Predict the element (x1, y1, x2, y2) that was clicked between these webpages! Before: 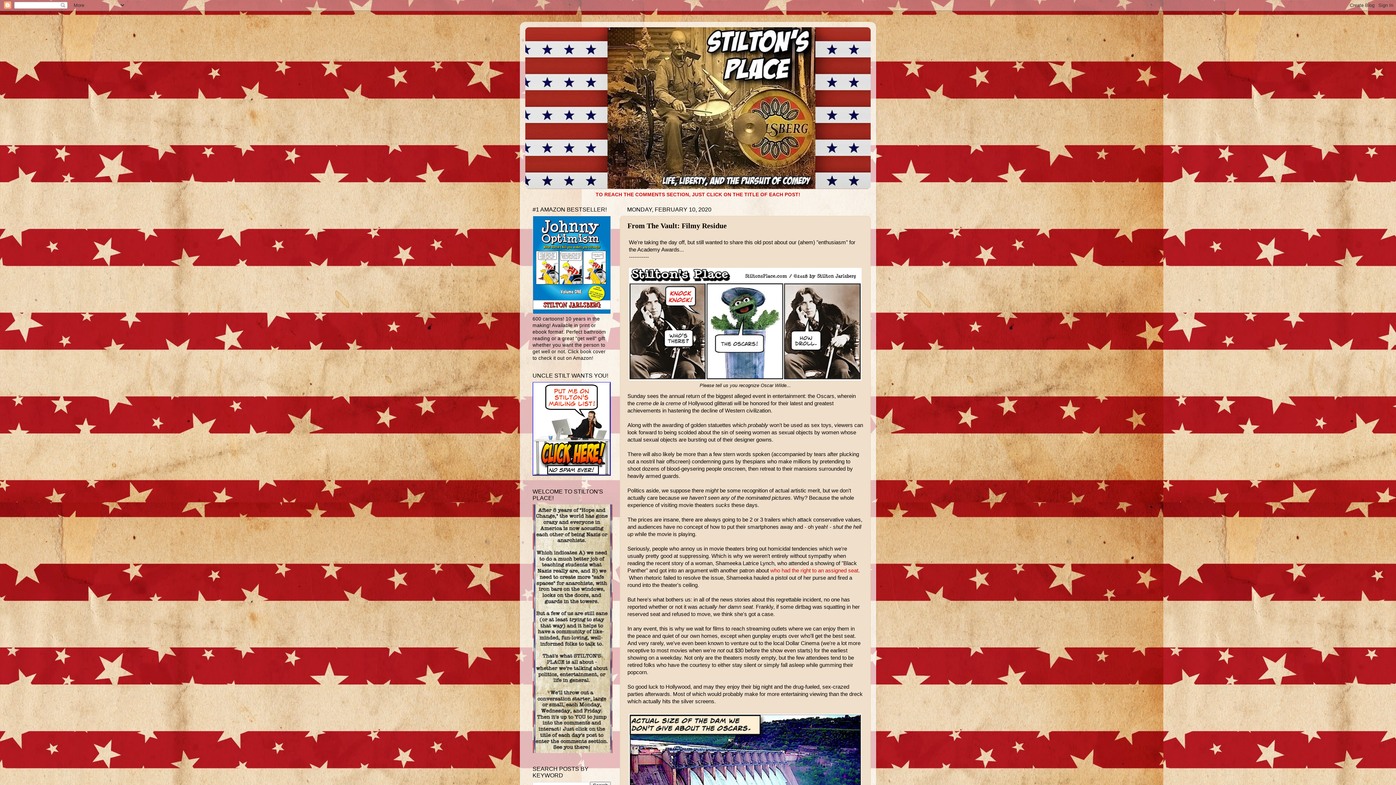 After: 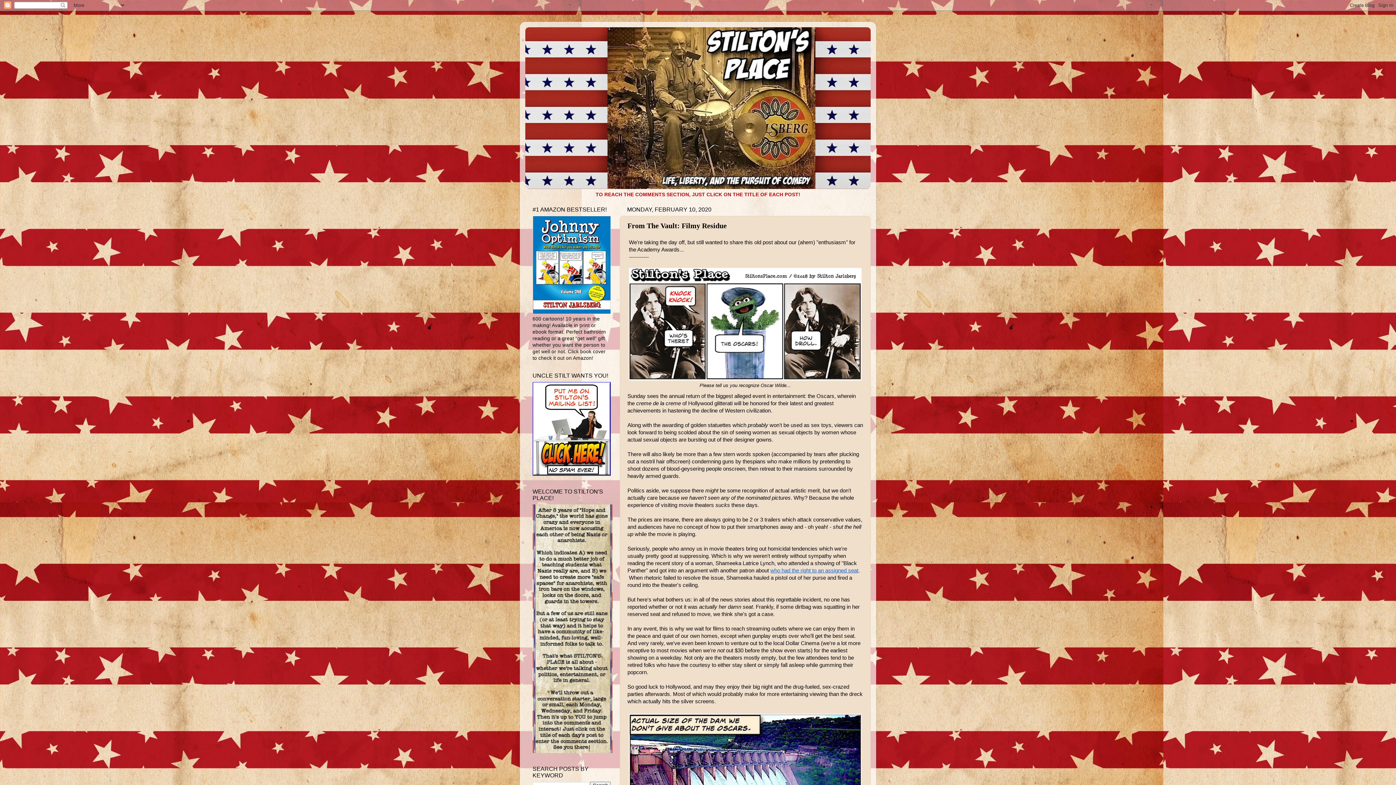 Action: label: who had the right to an assigned seat bbox: (770, 568, 858, 573)